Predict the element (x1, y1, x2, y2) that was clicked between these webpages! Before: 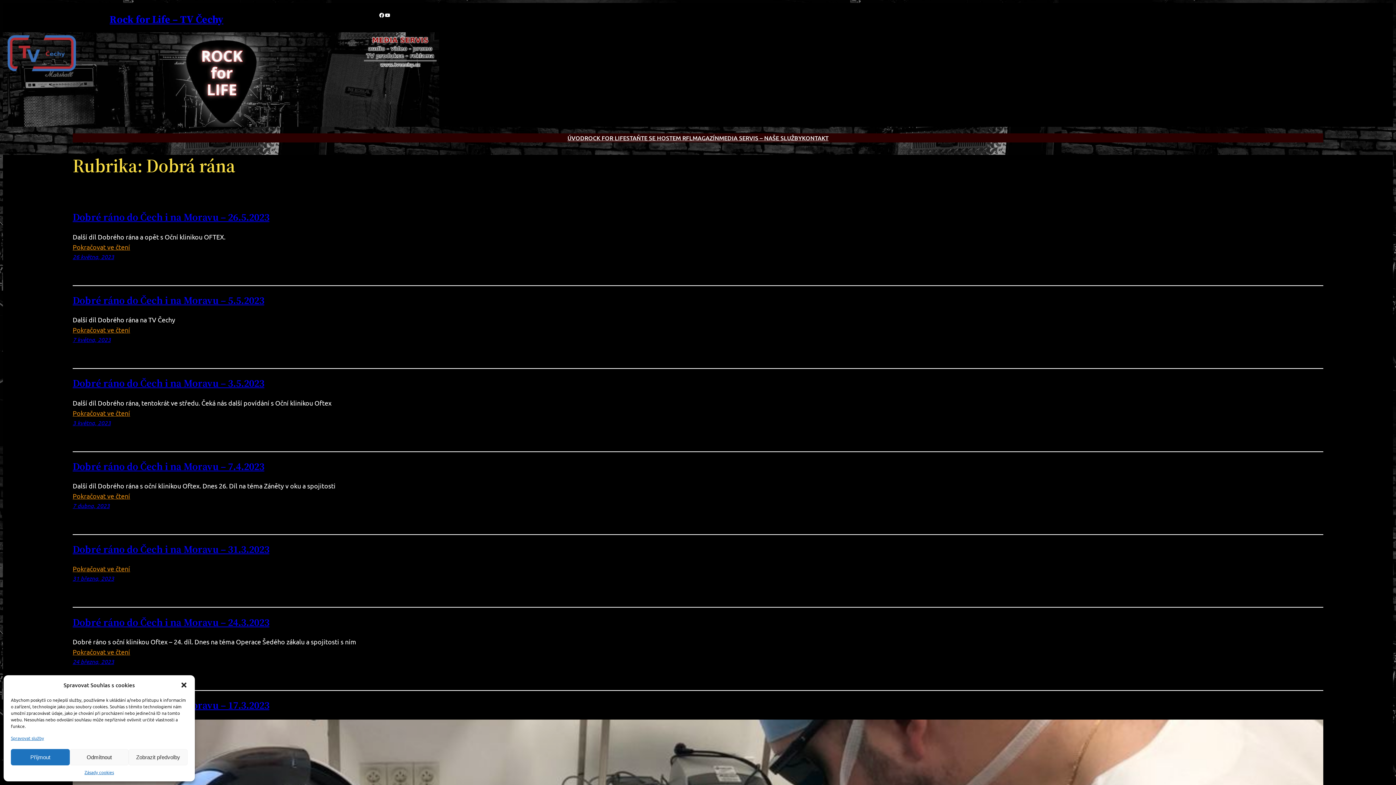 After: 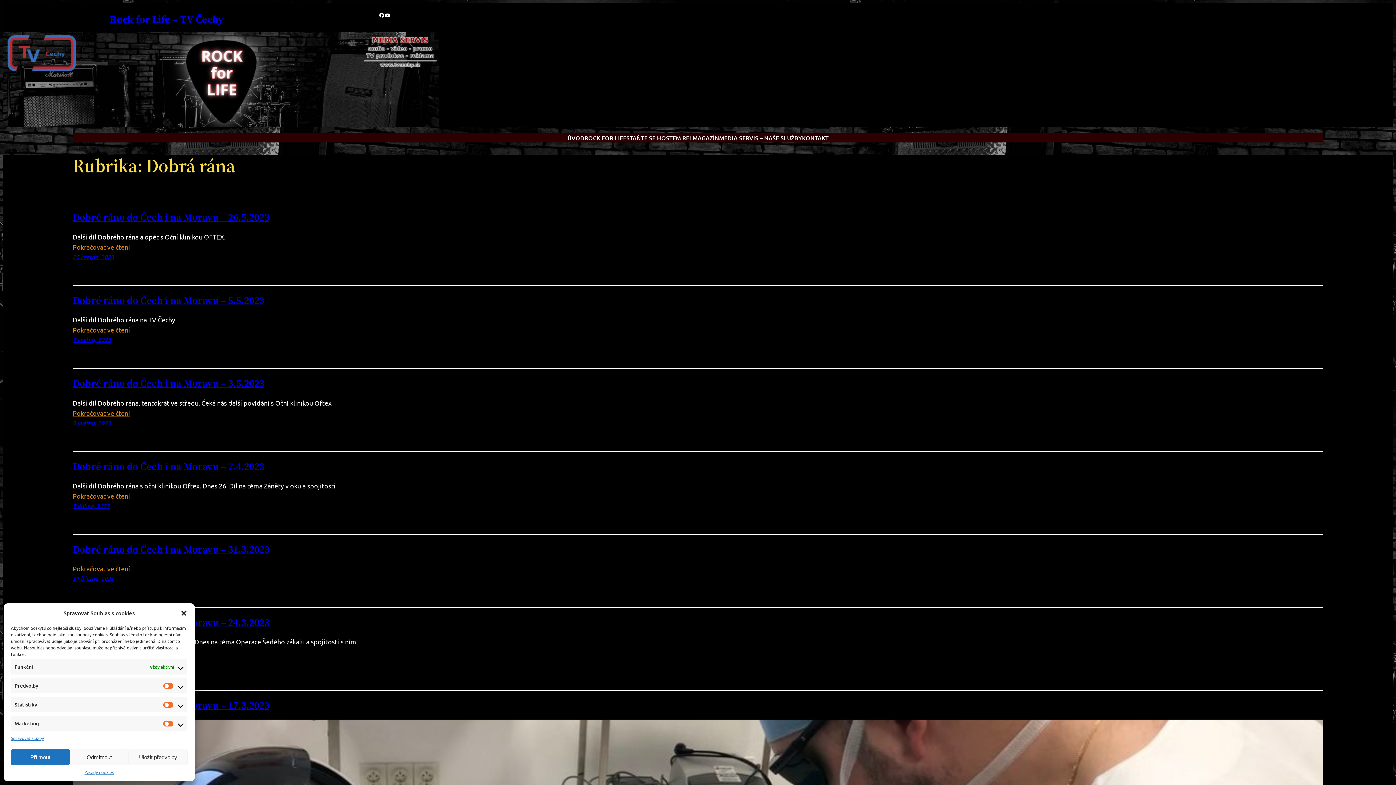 Action: label: Zobrazit předvolby bbox: (128, 749, 187, 765)